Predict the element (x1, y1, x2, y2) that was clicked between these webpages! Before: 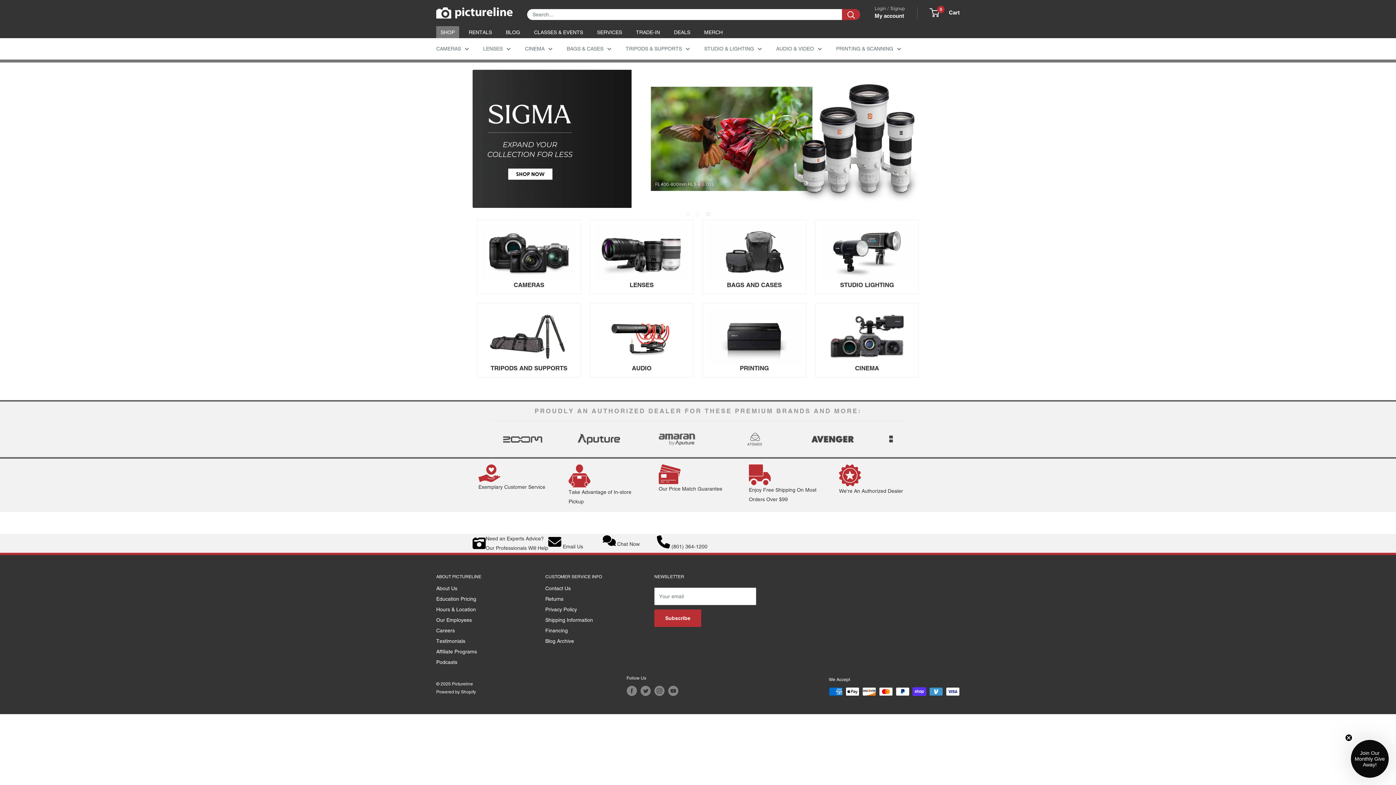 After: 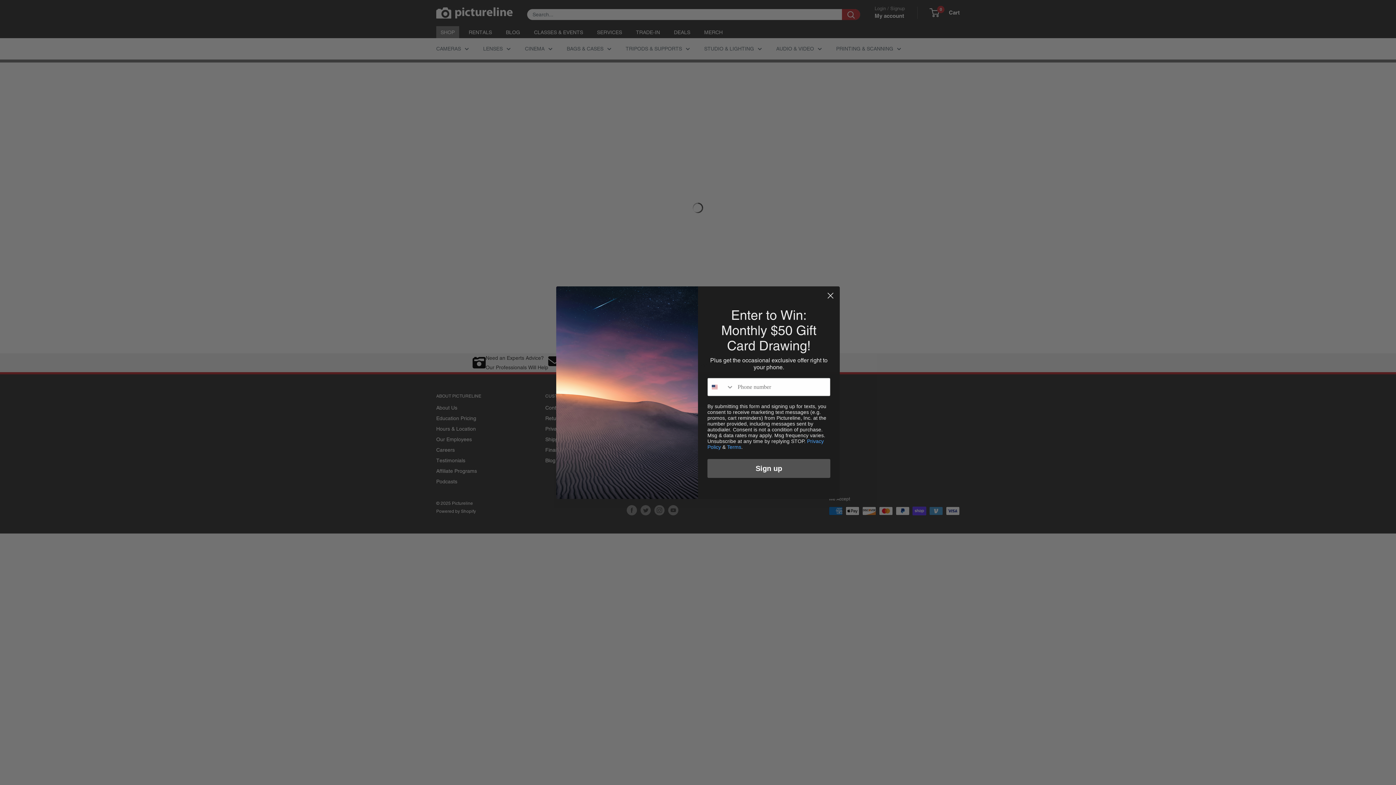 Action: bbox: (521, 432, 563, 445)